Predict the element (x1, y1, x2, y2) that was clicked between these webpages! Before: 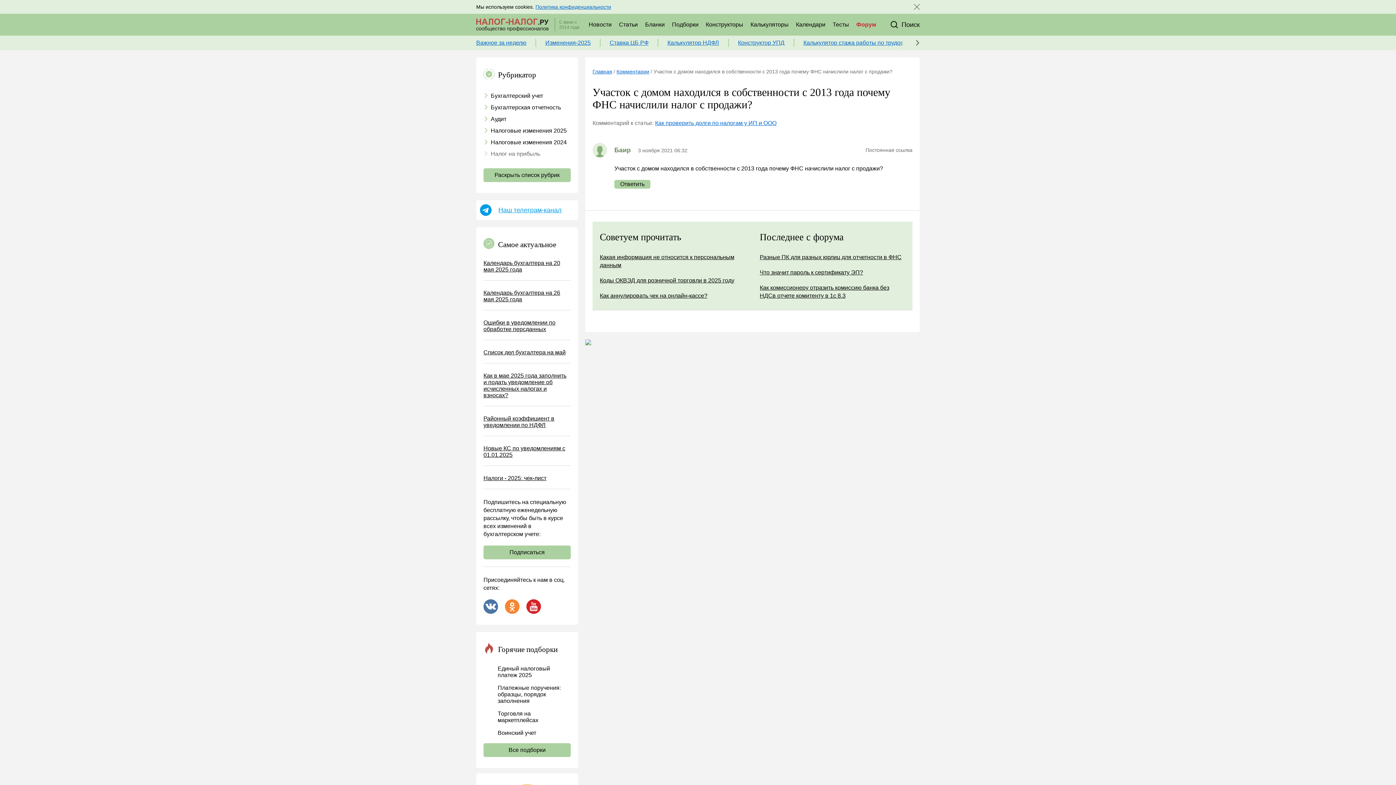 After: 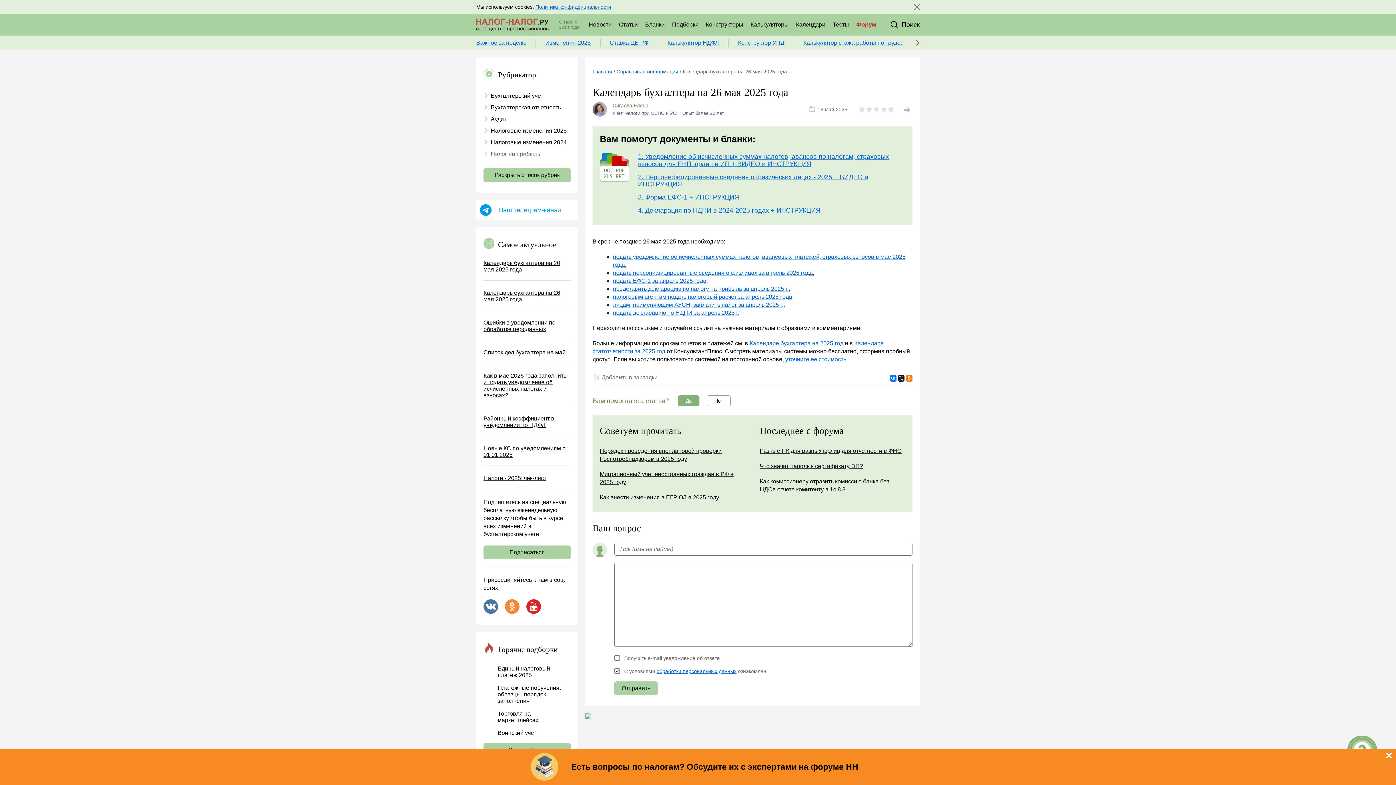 Action: bbox: (483, 289, 560, 302) label: Календарь бухгалтера на 26 мая 2025 года